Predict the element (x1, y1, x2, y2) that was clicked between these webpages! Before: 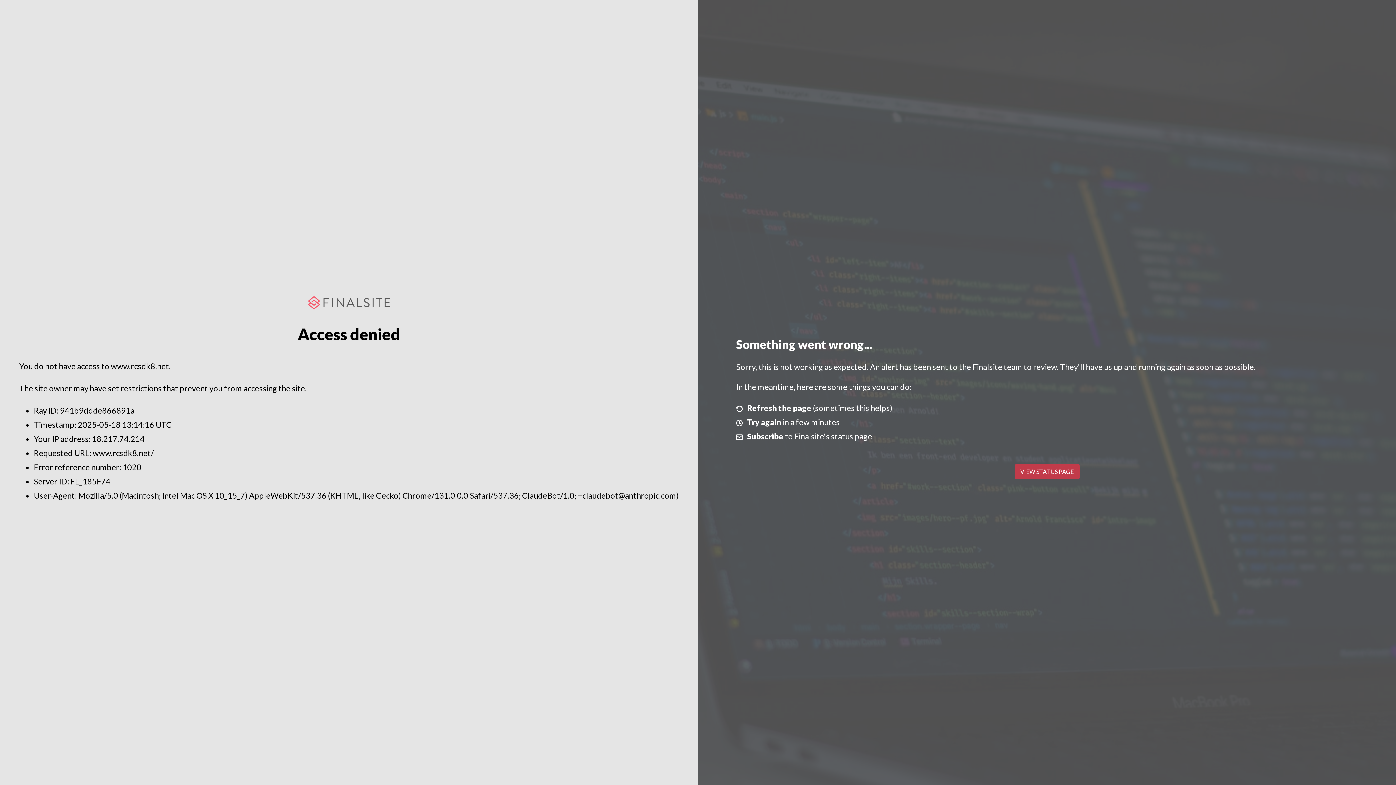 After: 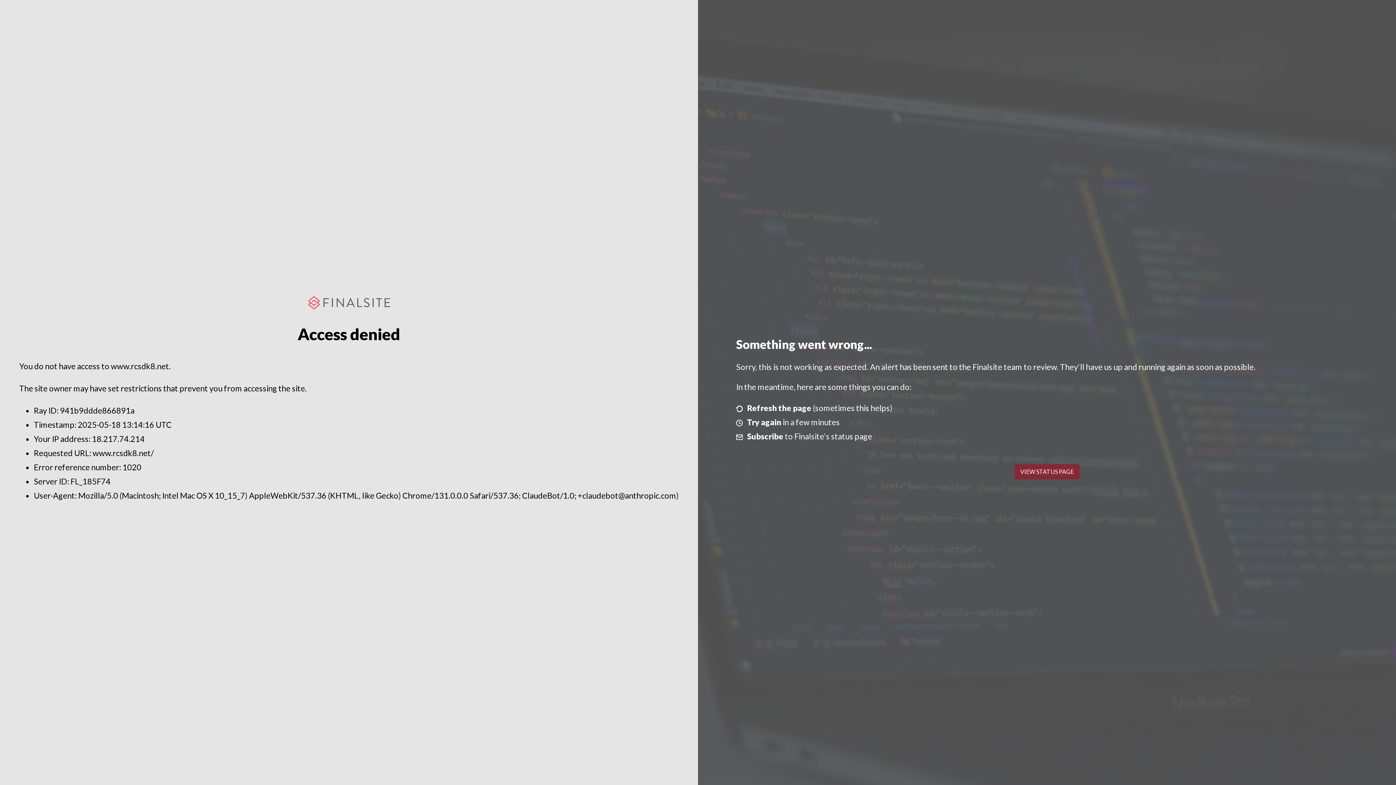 Action: bbox: (1014, 464, 1079, 479) label: VIEW STATUS PAGE